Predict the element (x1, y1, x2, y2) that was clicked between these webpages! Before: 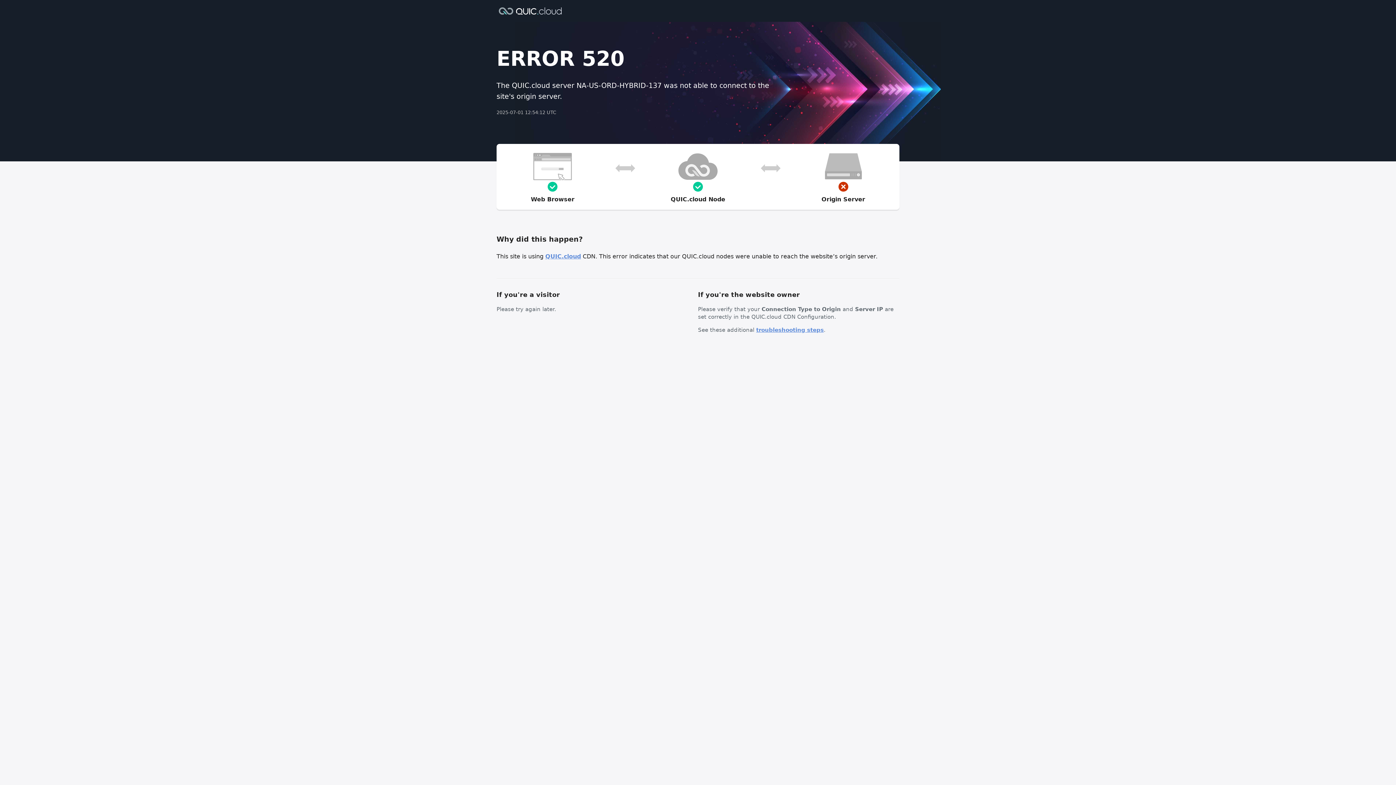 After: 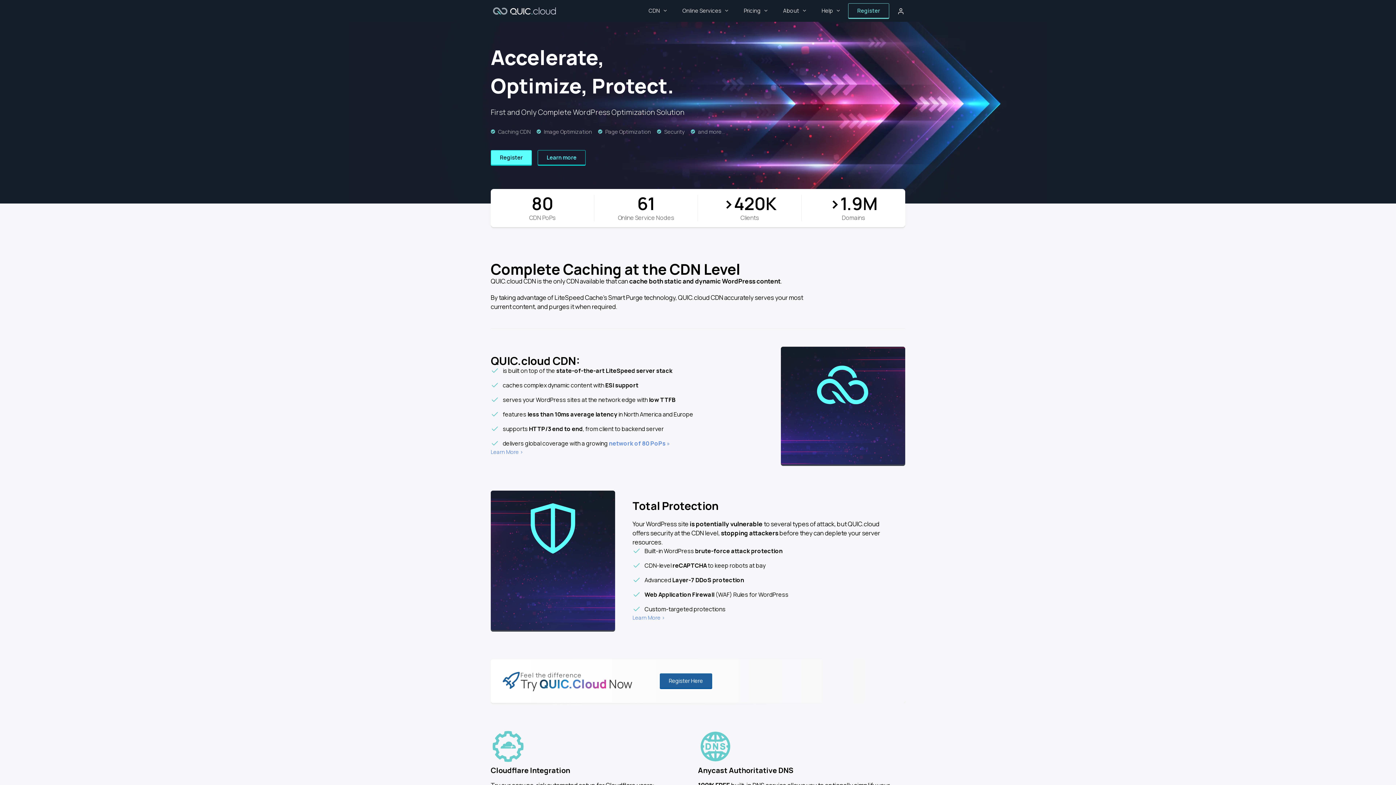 Action: bbox: (545, 253, 581, 260) label: QUIC.cloud